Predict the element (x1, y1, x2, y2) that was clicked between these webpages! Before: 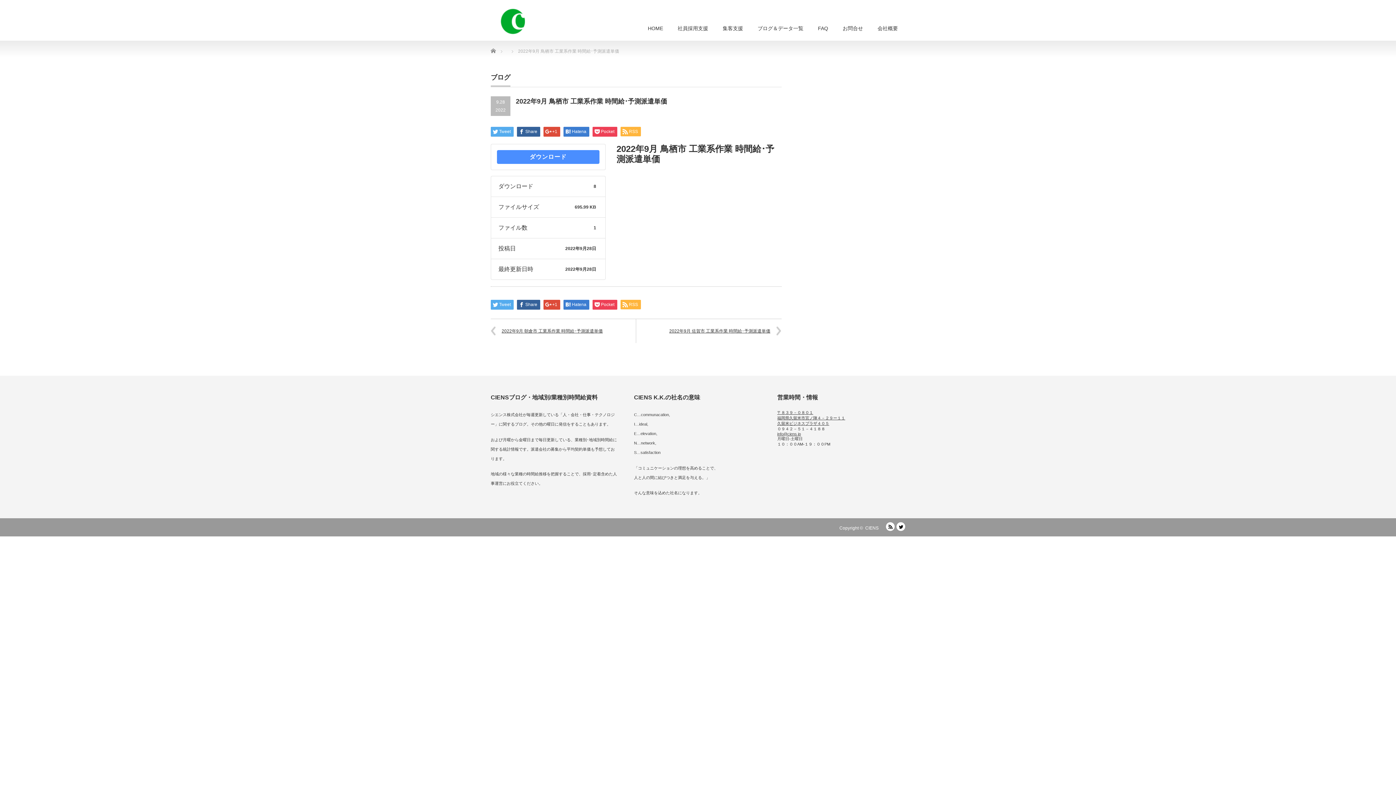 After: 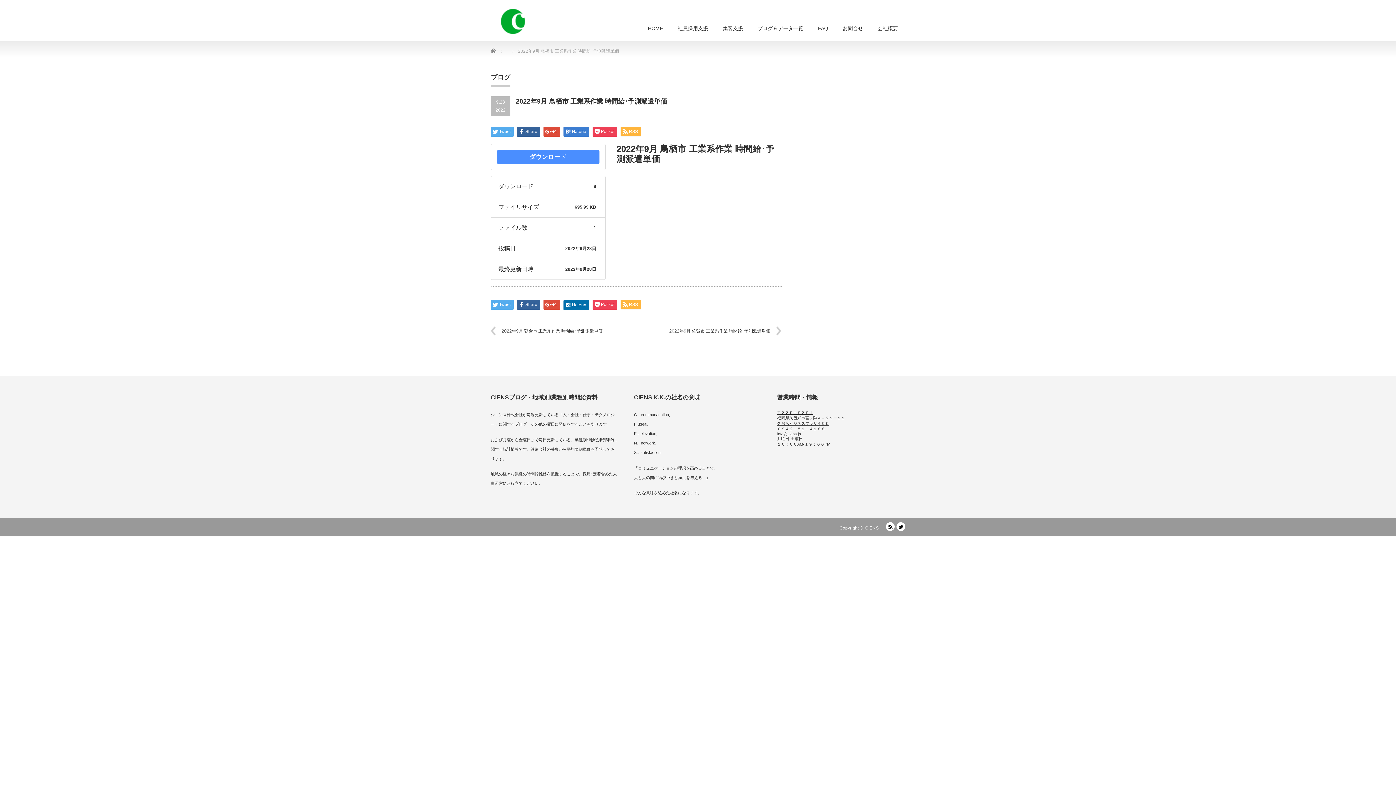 Action: label: Hatena bbox: (563, 300, 589, 309)